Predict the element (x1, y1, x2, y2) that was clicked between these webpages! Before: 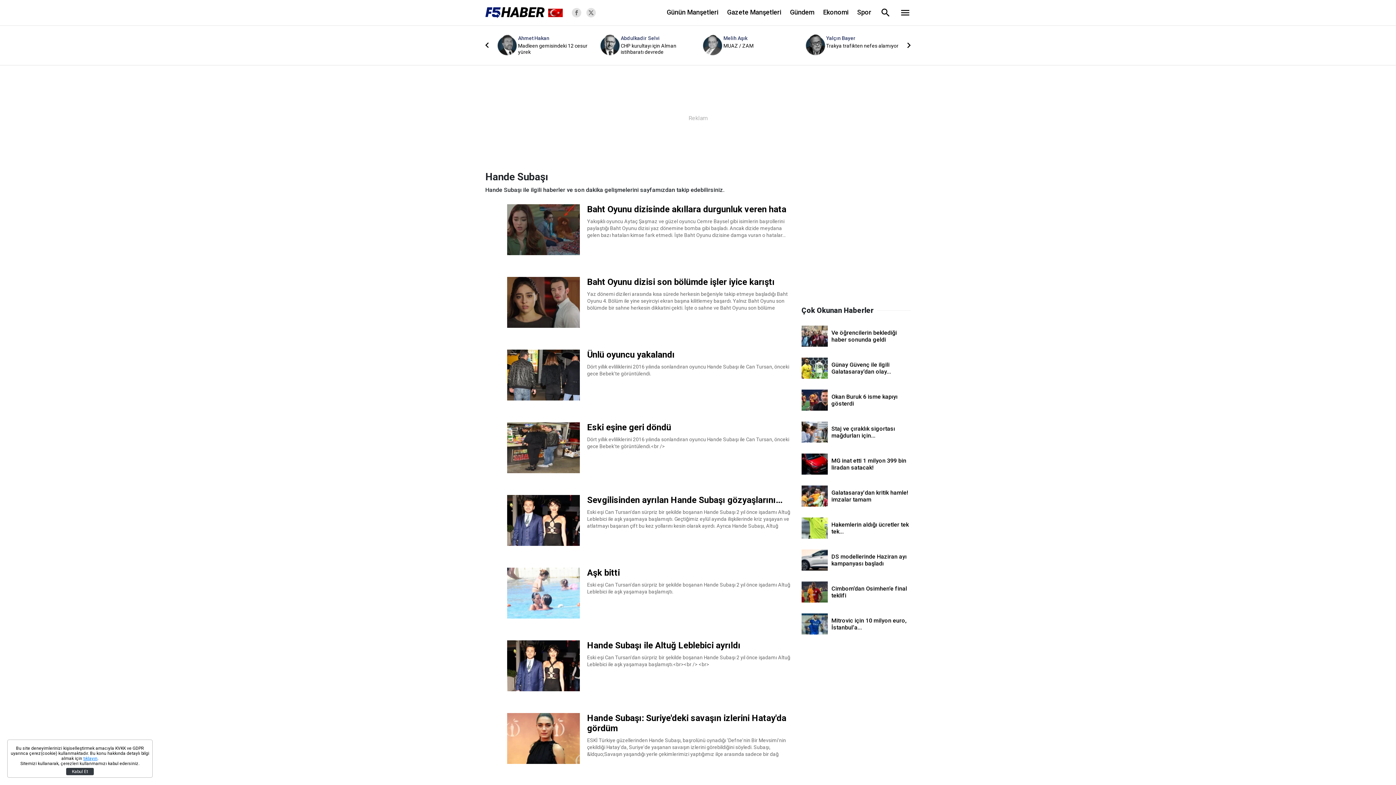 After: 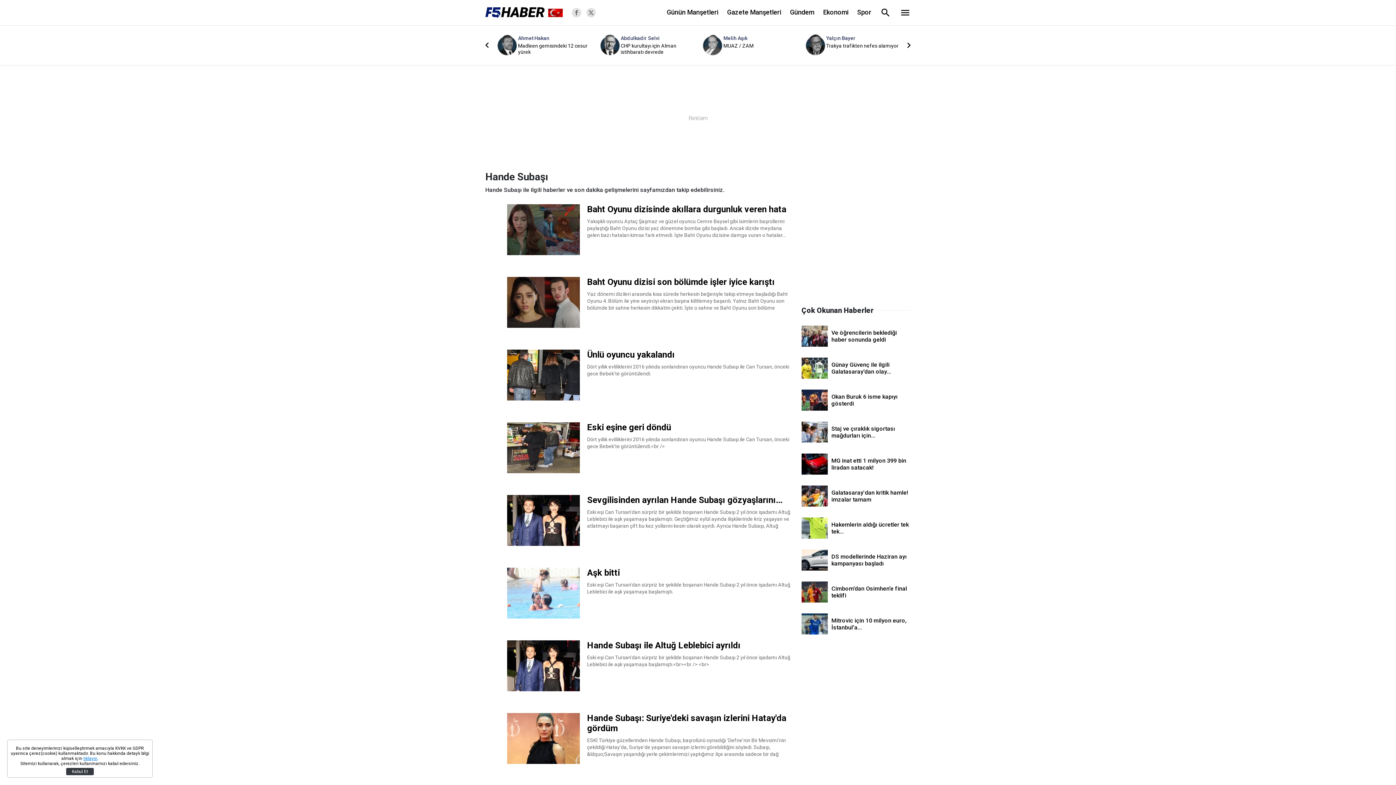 Action: label: Baht Oyunu dizisinde akıllara durgunluk veren hata
Yakışıklı oyuncu Aytaç Şaşmaz ve güzel oyuncu Cemre Baysel gibi isimlerin başrollerini paylaştığı Baht Oyunu dizisi yaz dönemine bomba gibi başladı. Ancak dizide meydana gelen bazı hataları kimse fark etmedi. İşte Baht Oyunu dizisine damga vuran o hatalar… bbox: (507, 204, 790, 255)